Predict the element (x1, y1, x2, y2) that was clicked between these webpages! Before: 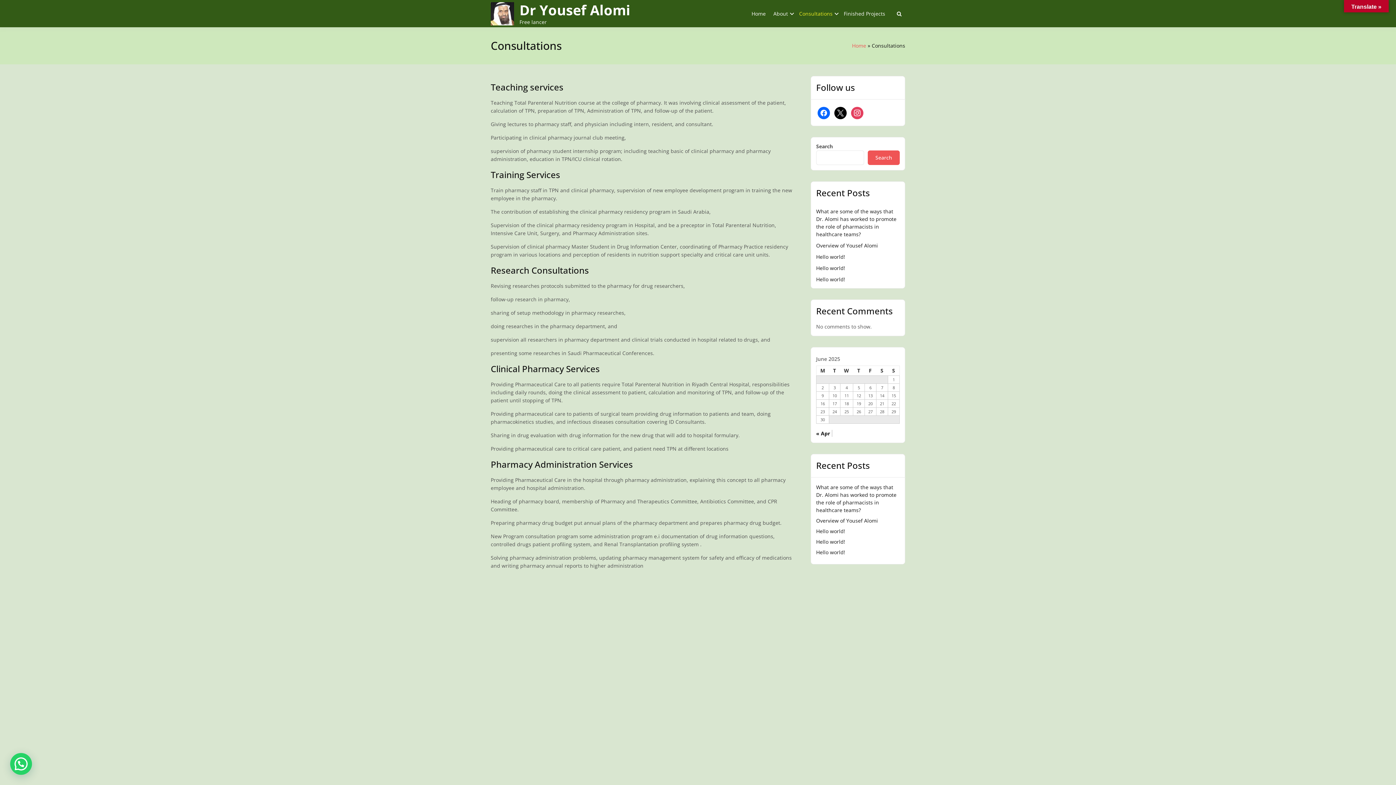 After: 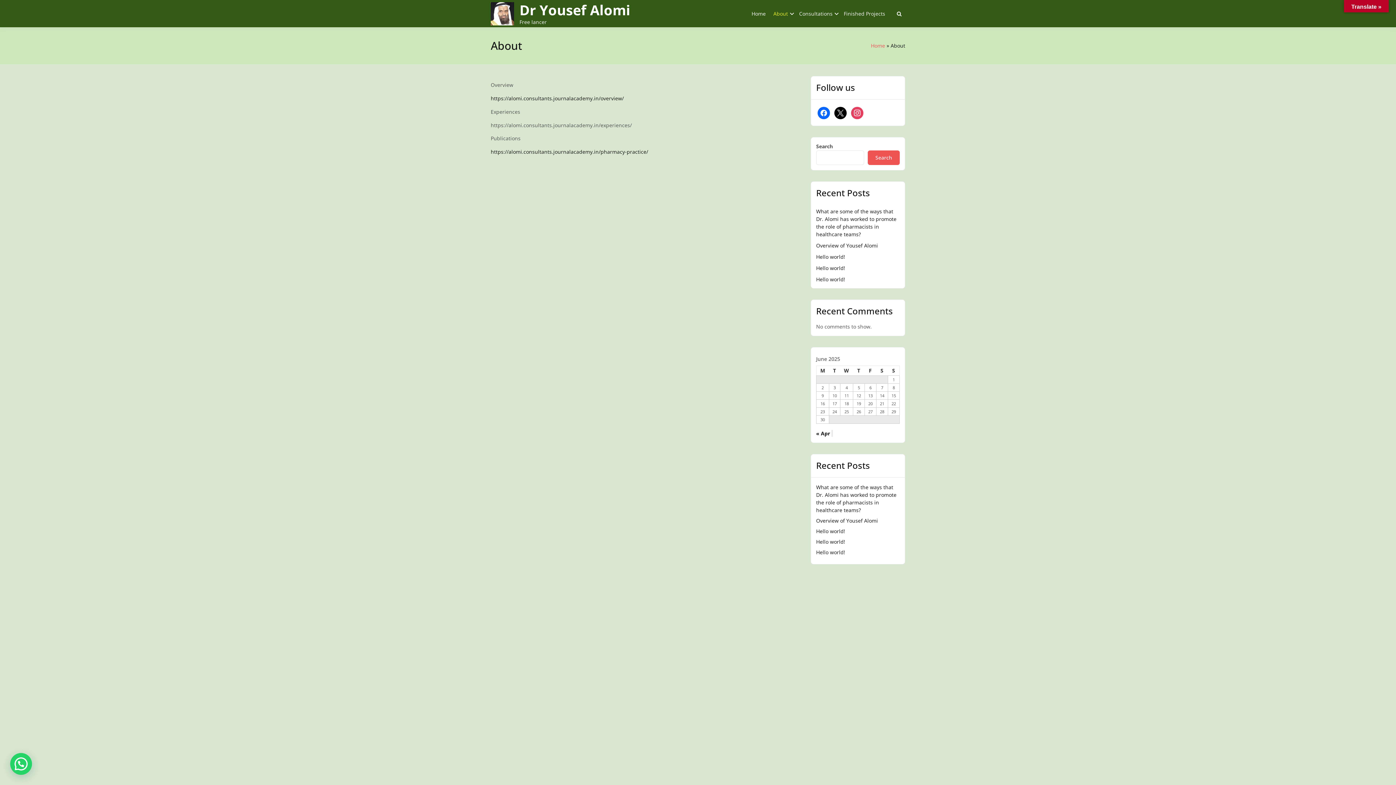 Action: bbox: (771, 2, 790, 25) label: About